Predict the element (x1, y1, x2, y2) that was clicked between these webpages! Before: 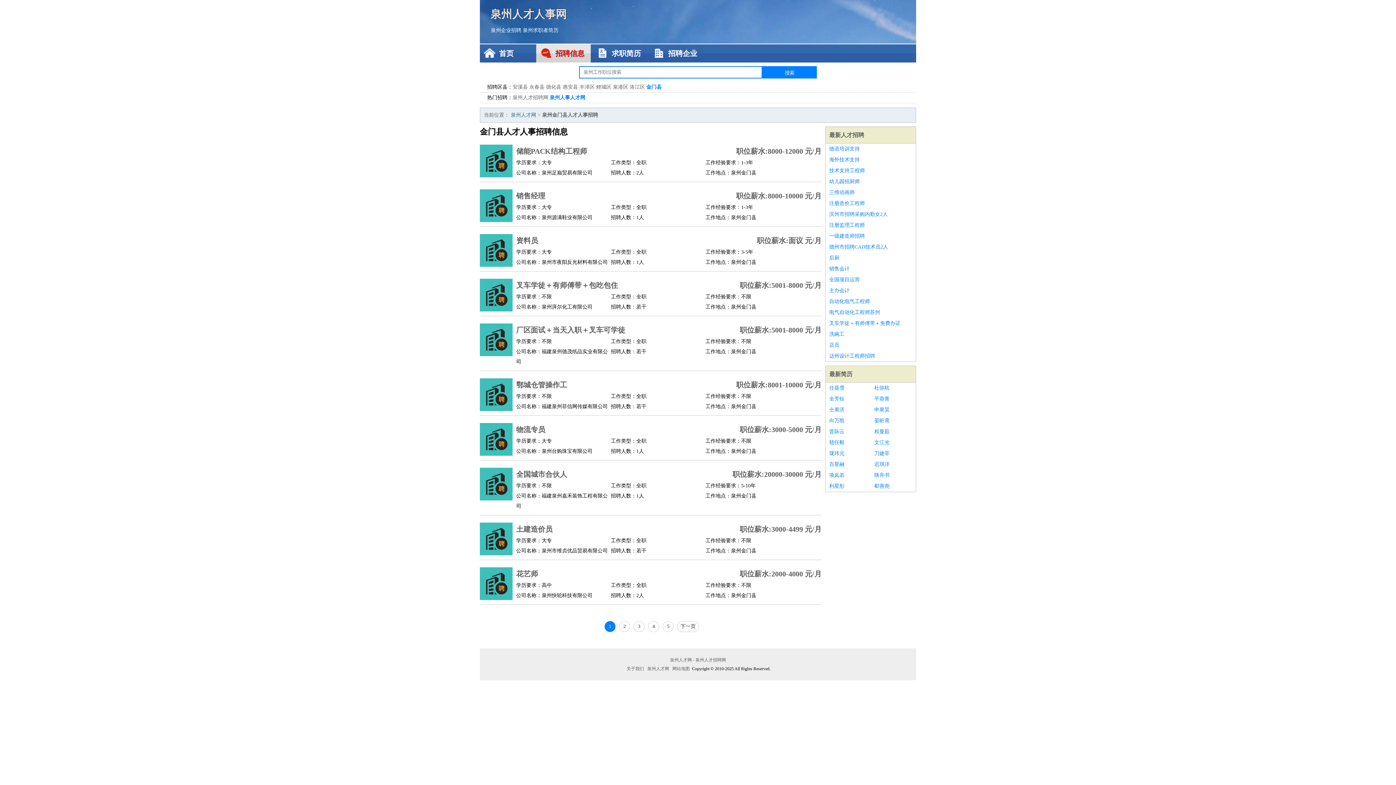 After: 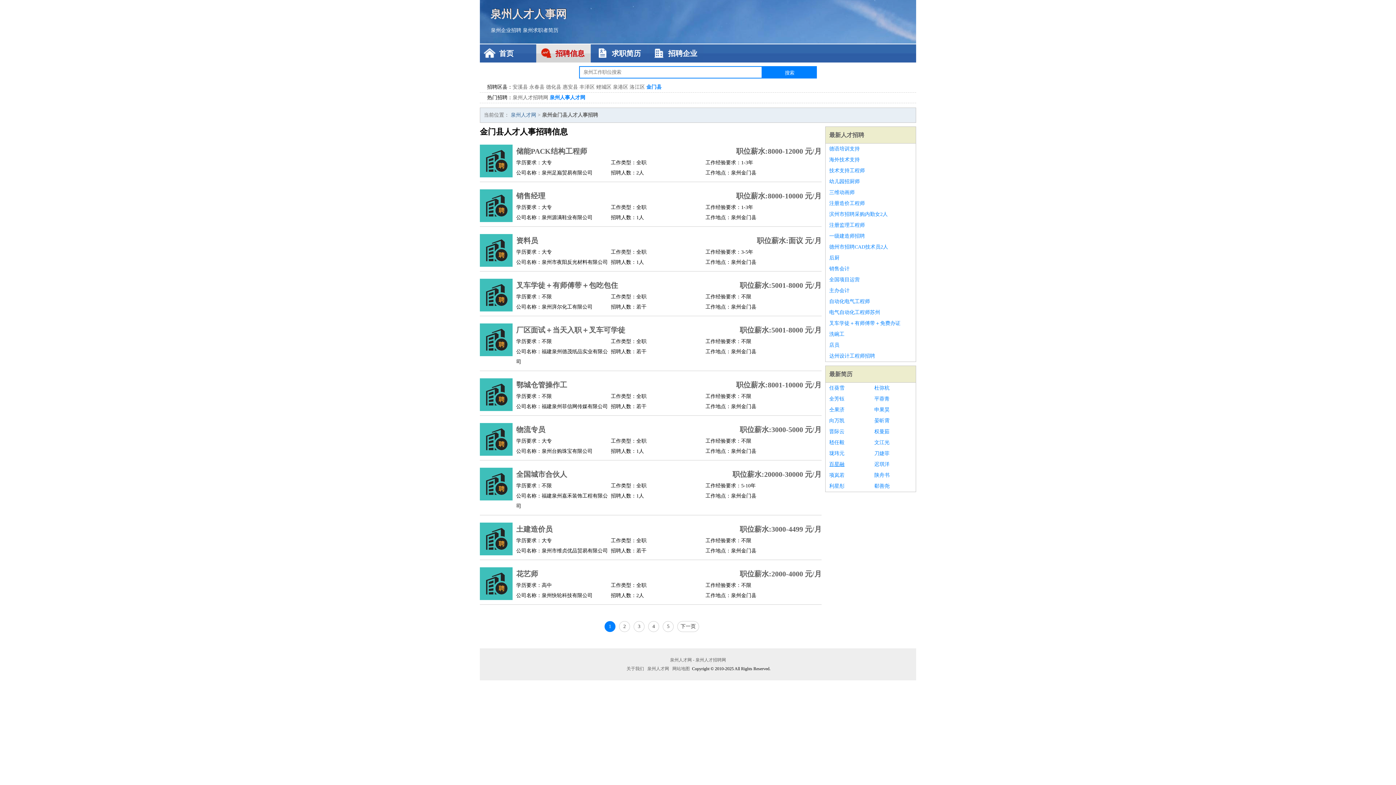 Action: bbox: (829, 459, 867, 470) label: 百星融